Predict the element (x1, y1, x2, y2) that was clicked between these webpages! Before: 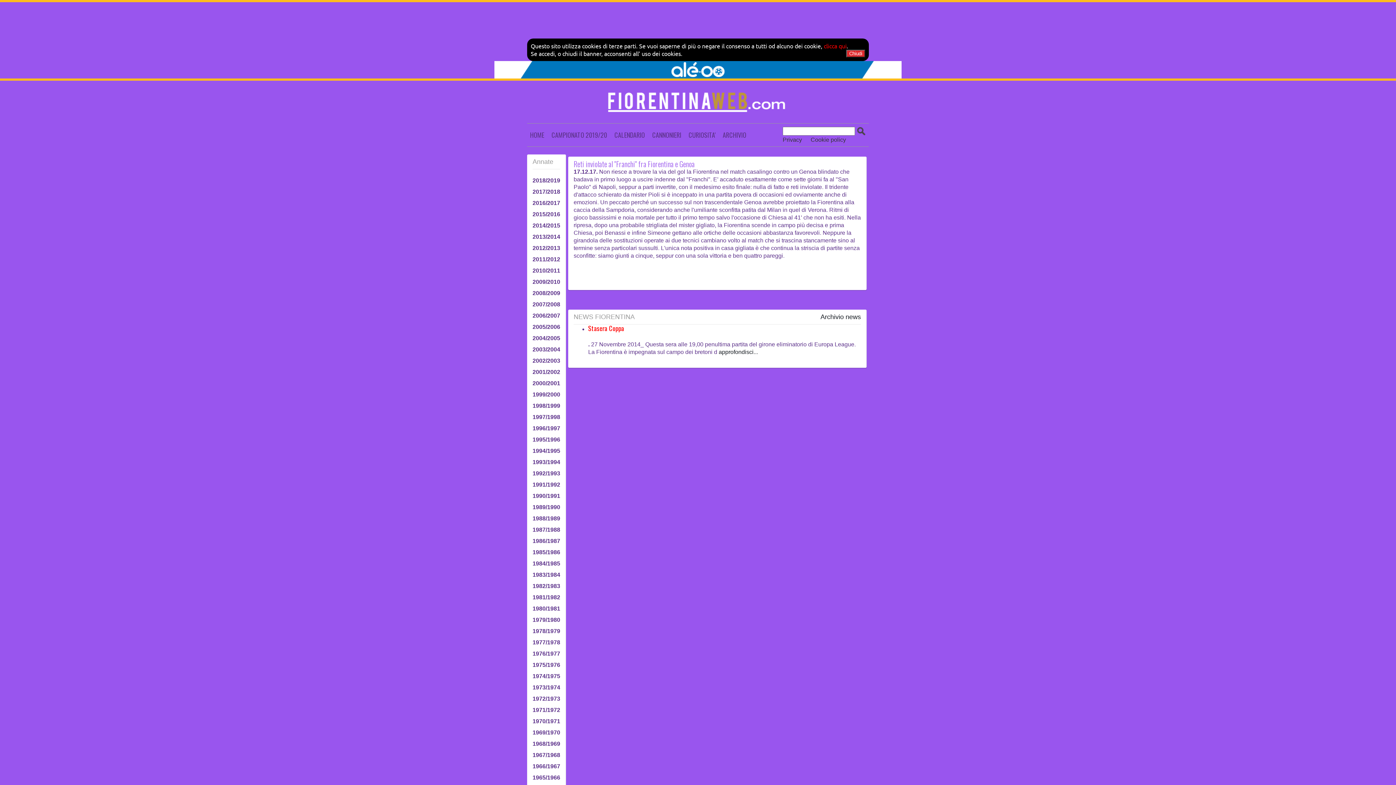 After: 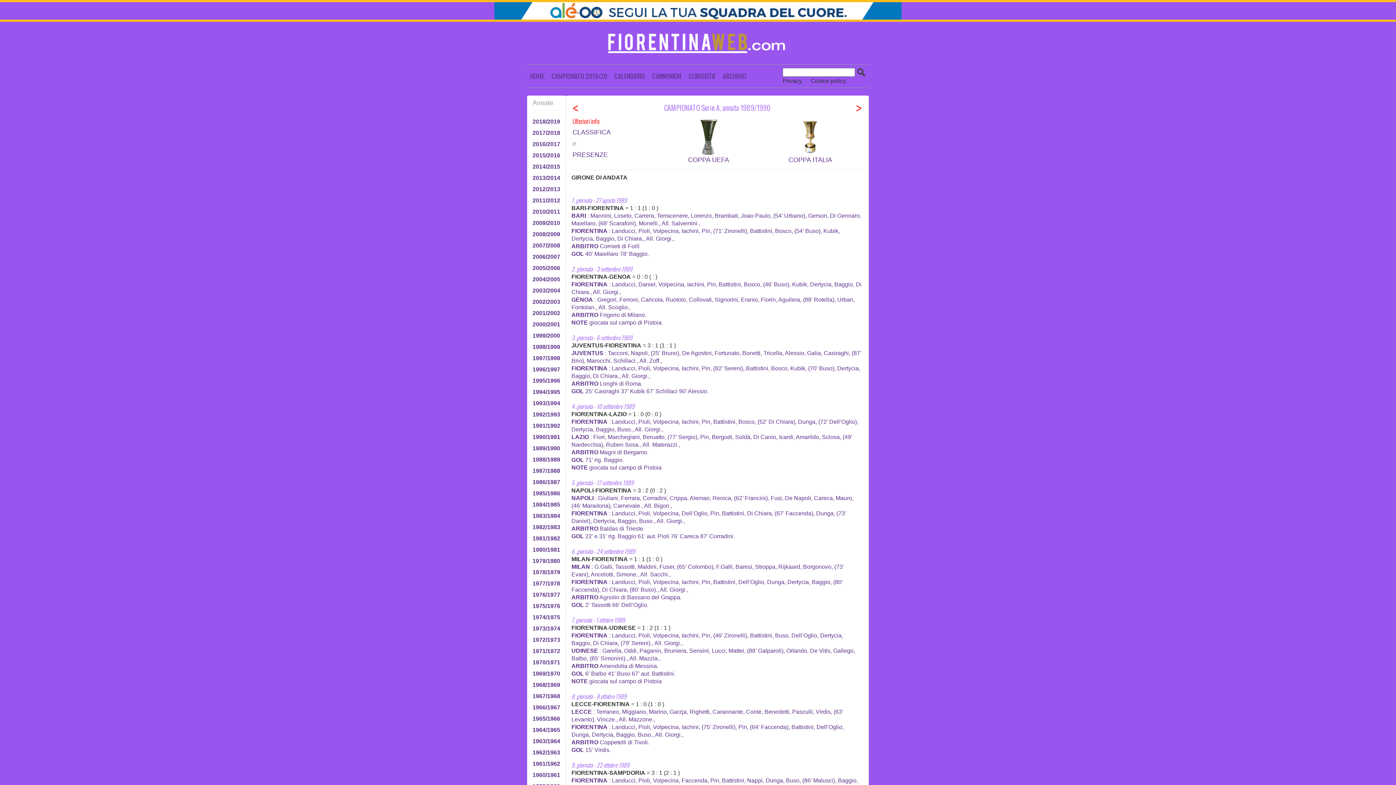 Action: label: 1989/1990 bbox: (532, 503, 560, 511)